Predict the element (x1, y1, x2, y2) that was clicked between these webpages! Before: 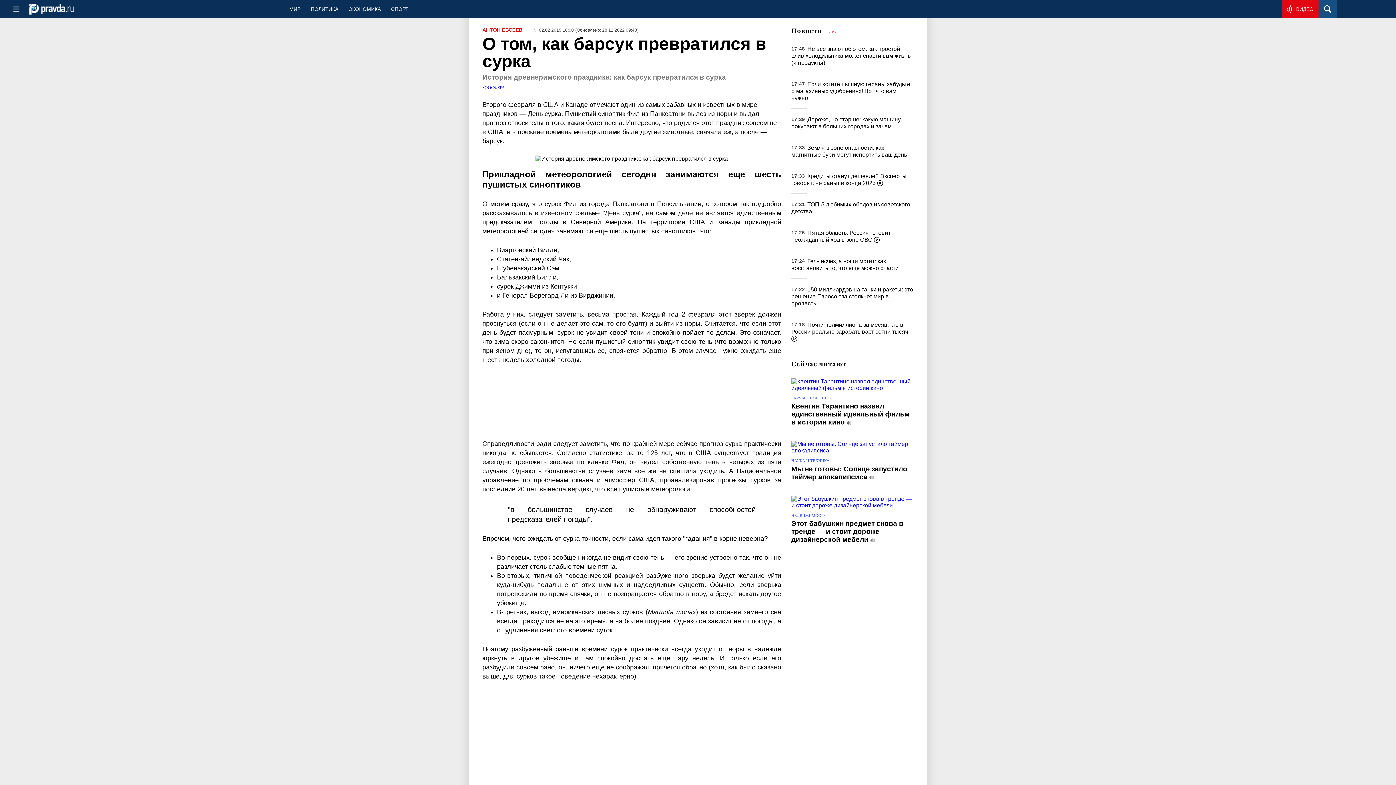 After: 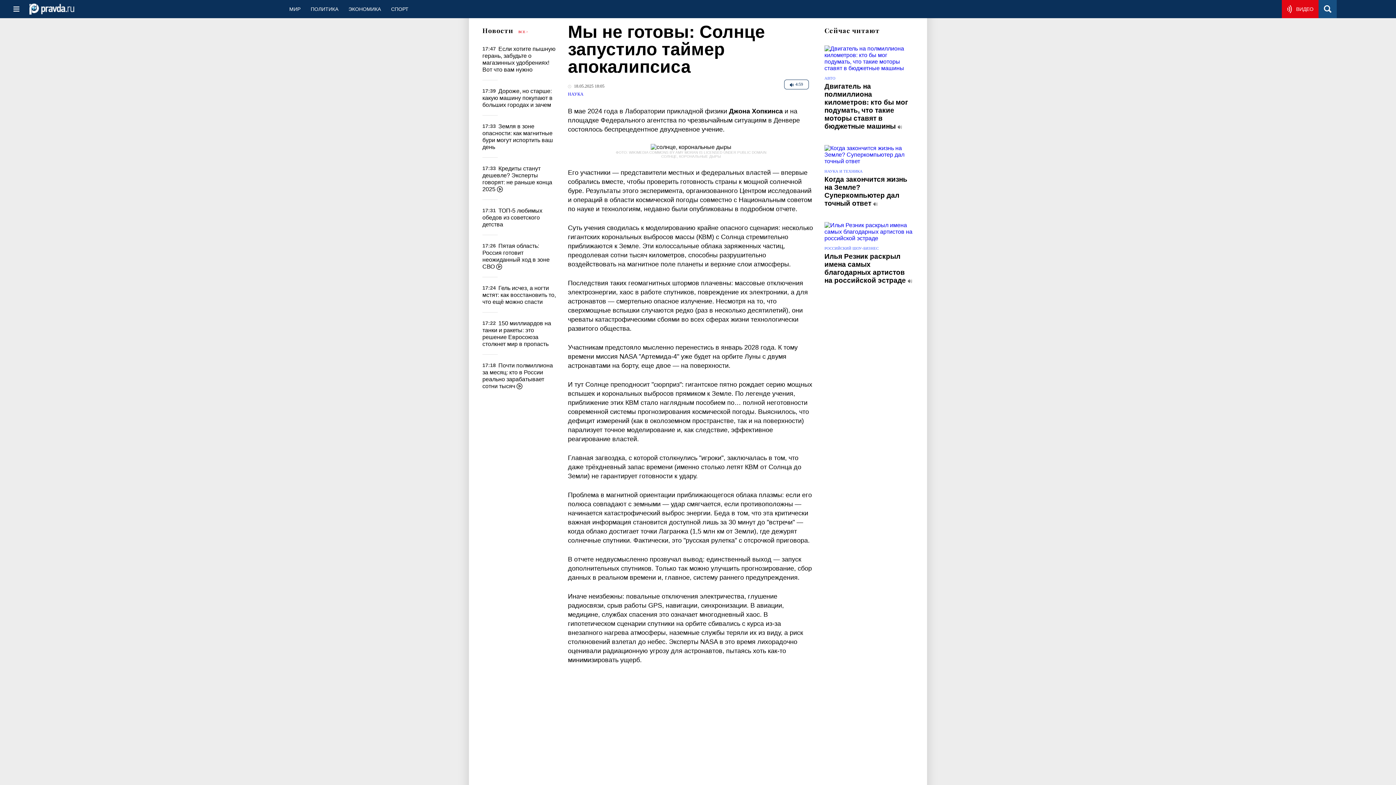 Action: bbox: (791, 441, 913, 454)